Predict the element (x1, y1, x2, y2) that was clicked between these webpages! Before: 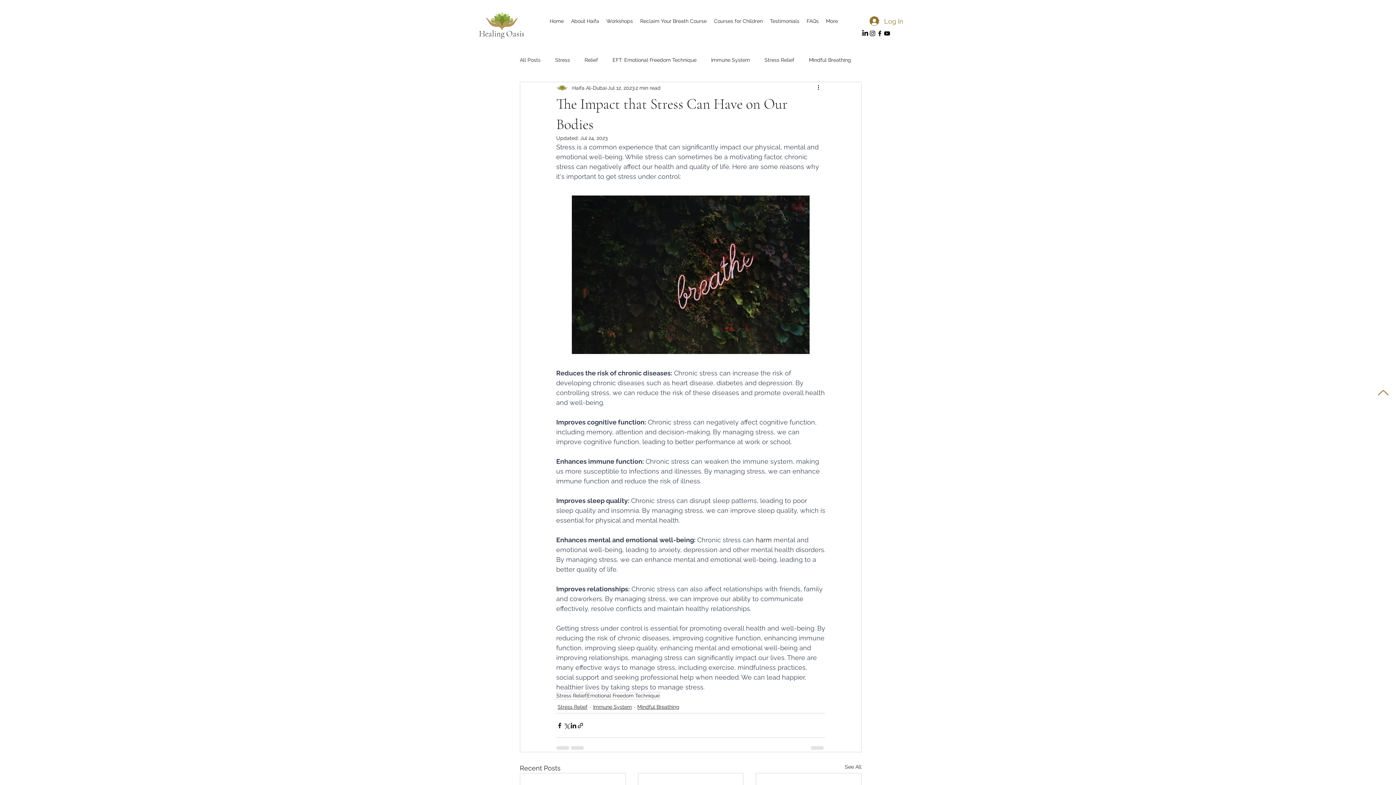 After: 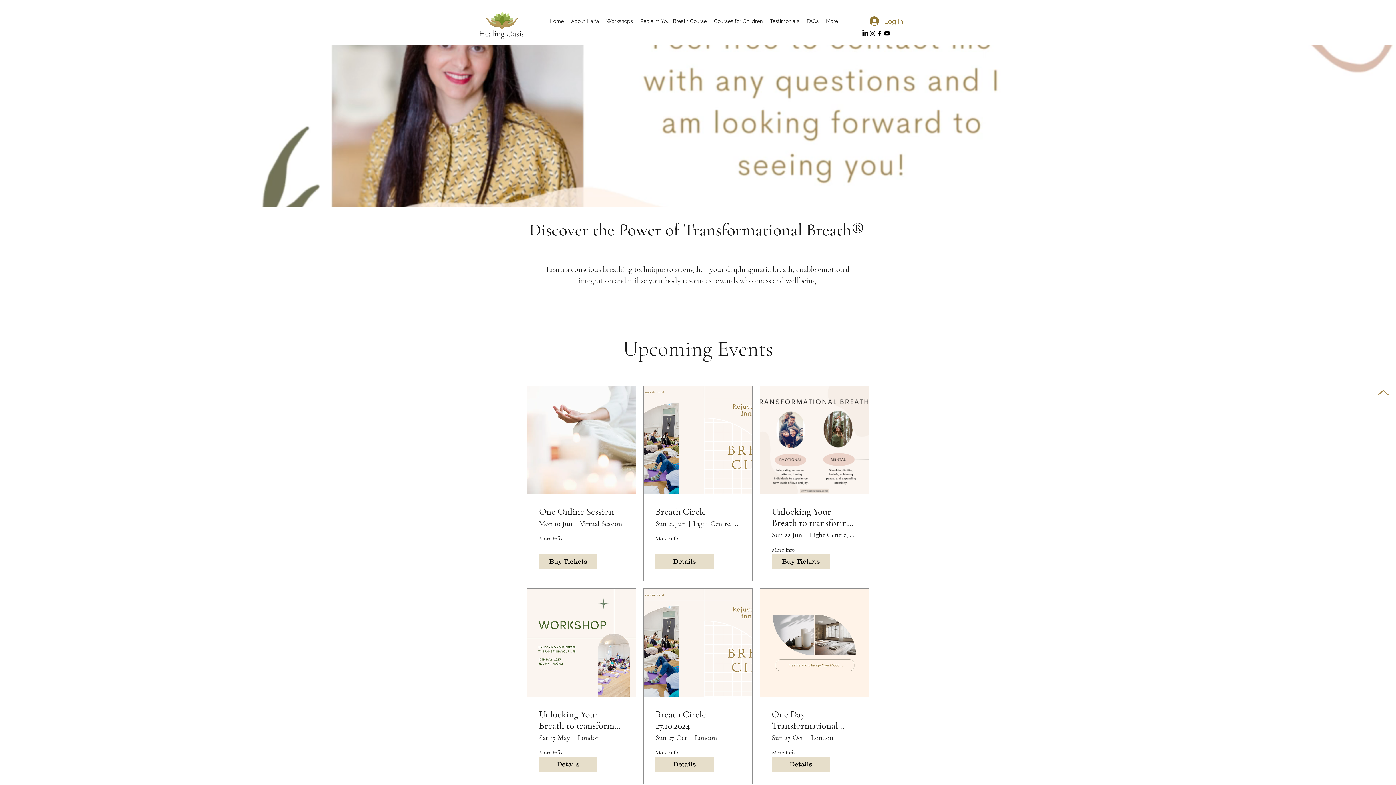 Action: bbox: (602, 15, 636, 26) label: Workshops